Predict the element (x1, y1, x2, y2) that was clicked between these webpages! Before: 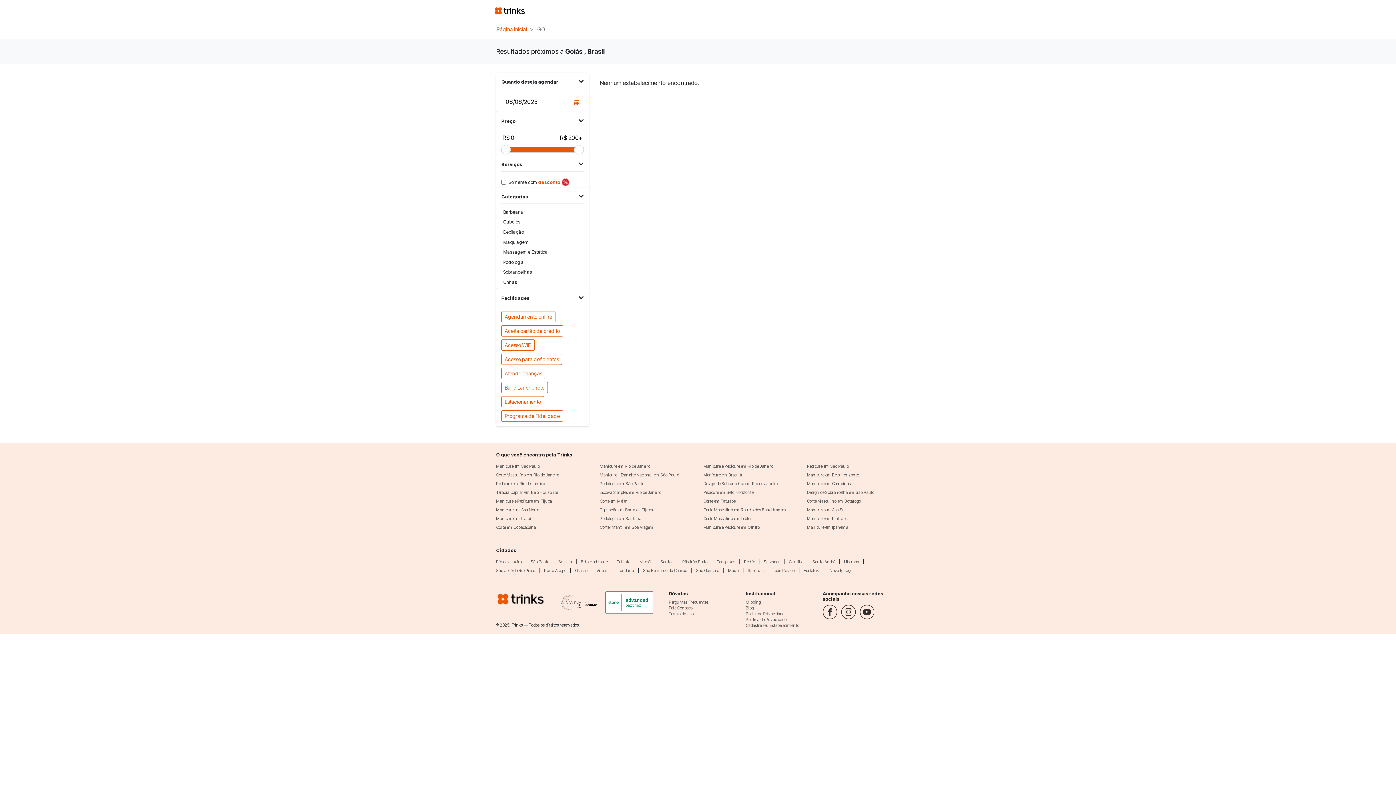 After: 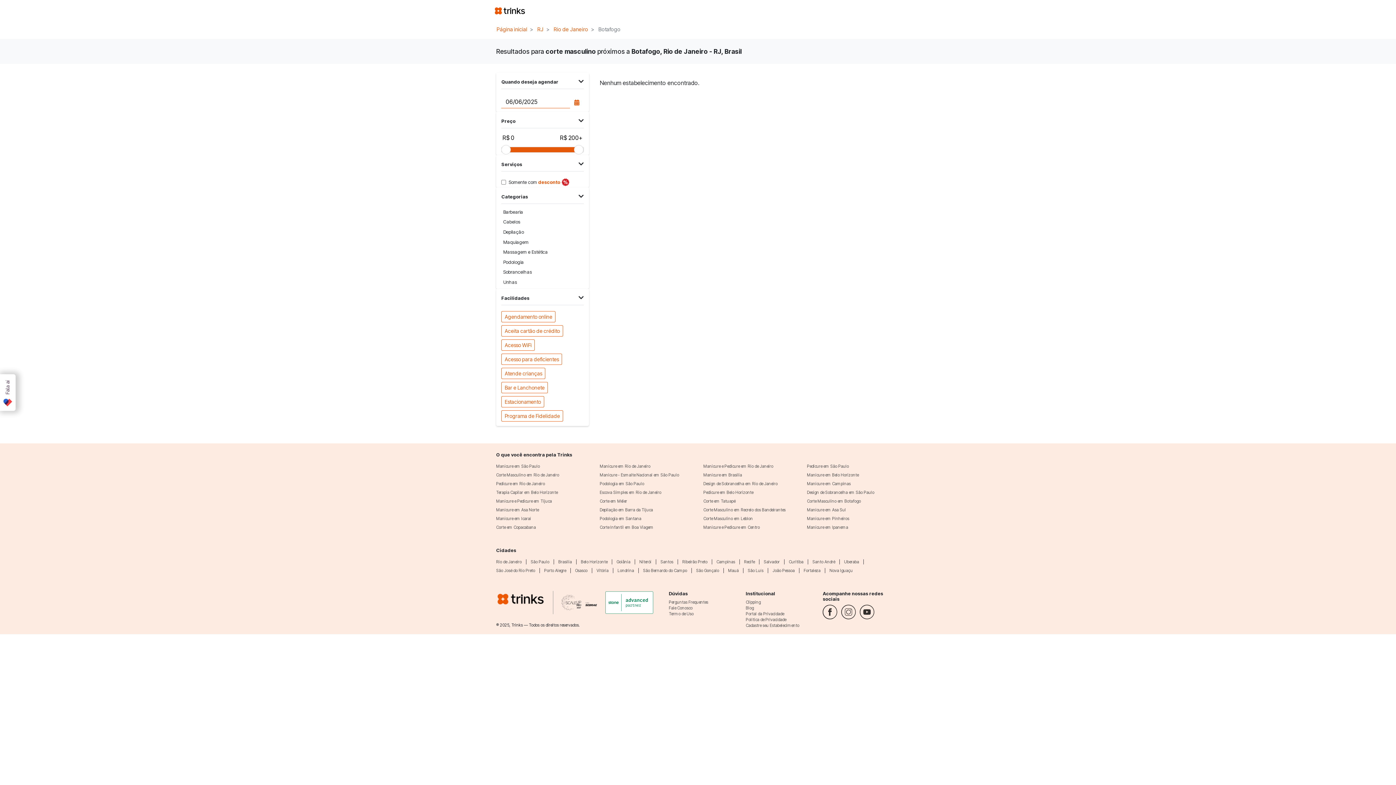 Action: bbox: (807, 498, 861, 503) label: Corte Masculino em Botafogo